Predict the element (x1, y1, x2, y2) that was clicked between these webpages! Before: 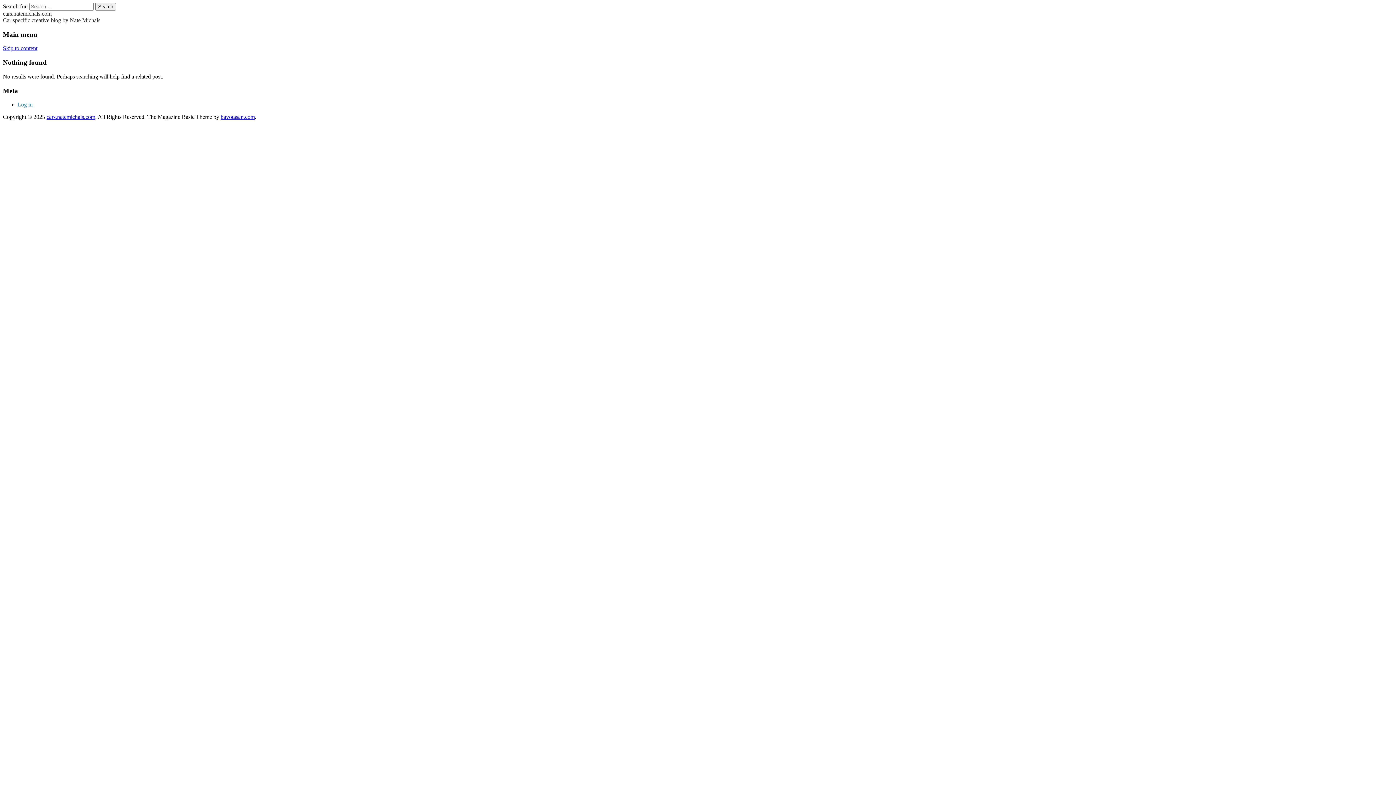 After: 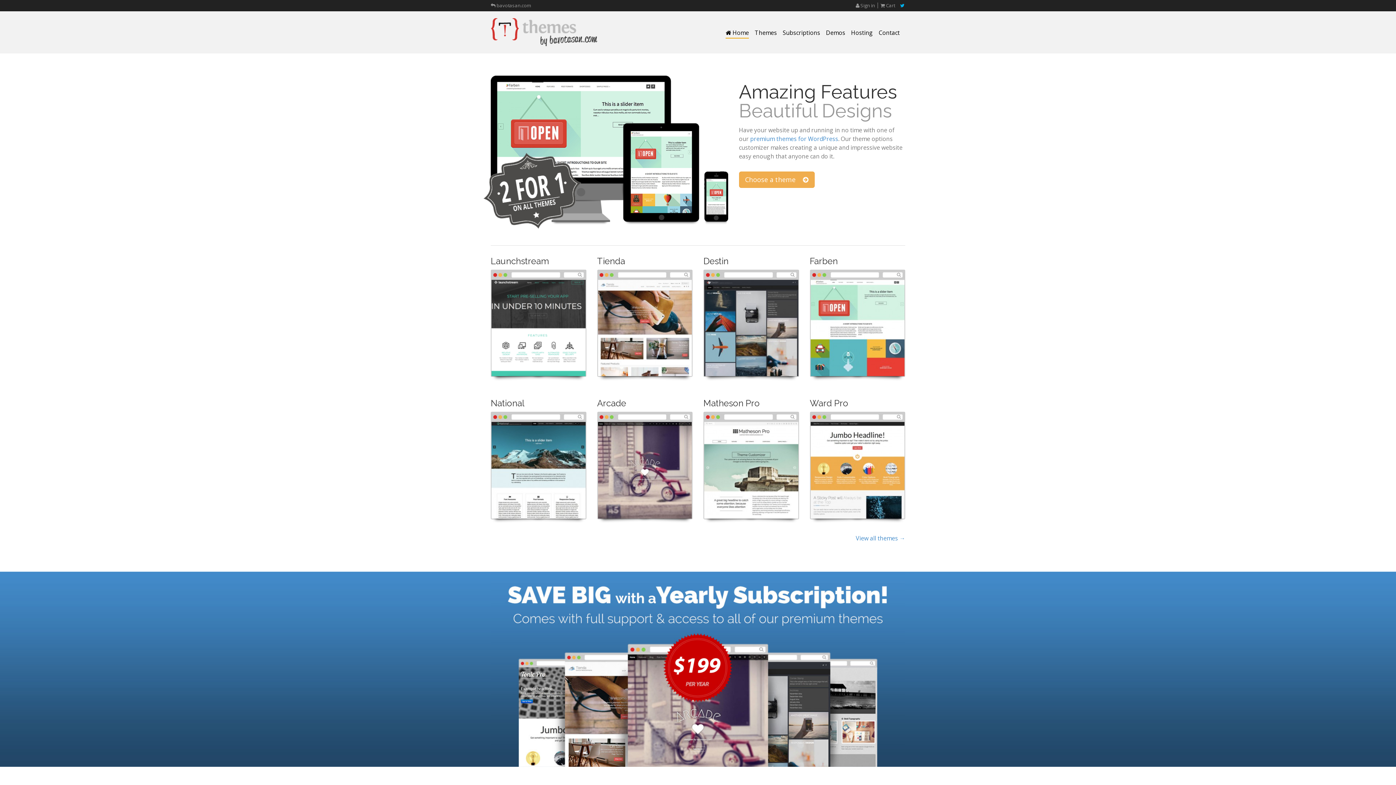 Action: bbox: (220, 113, 254, 120) label: bavotasan.com